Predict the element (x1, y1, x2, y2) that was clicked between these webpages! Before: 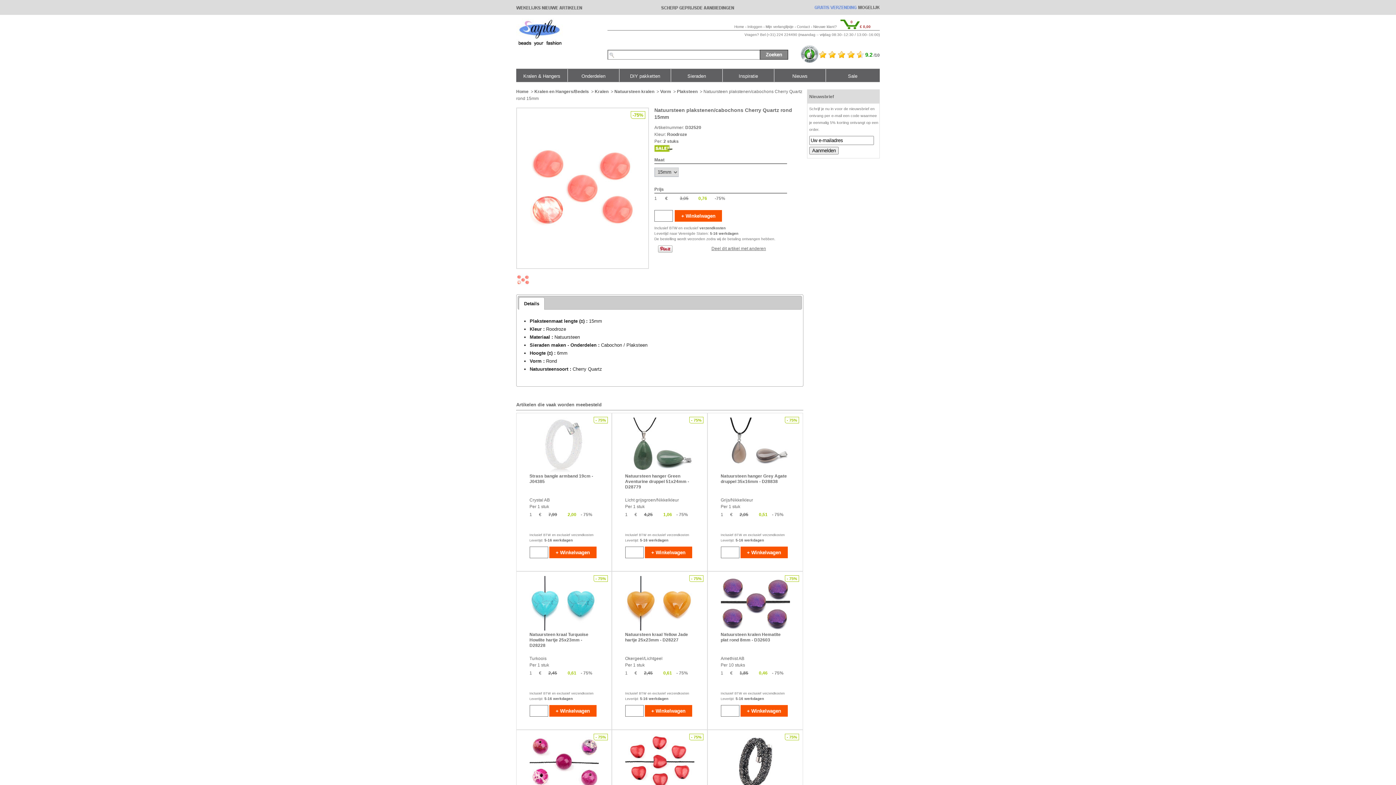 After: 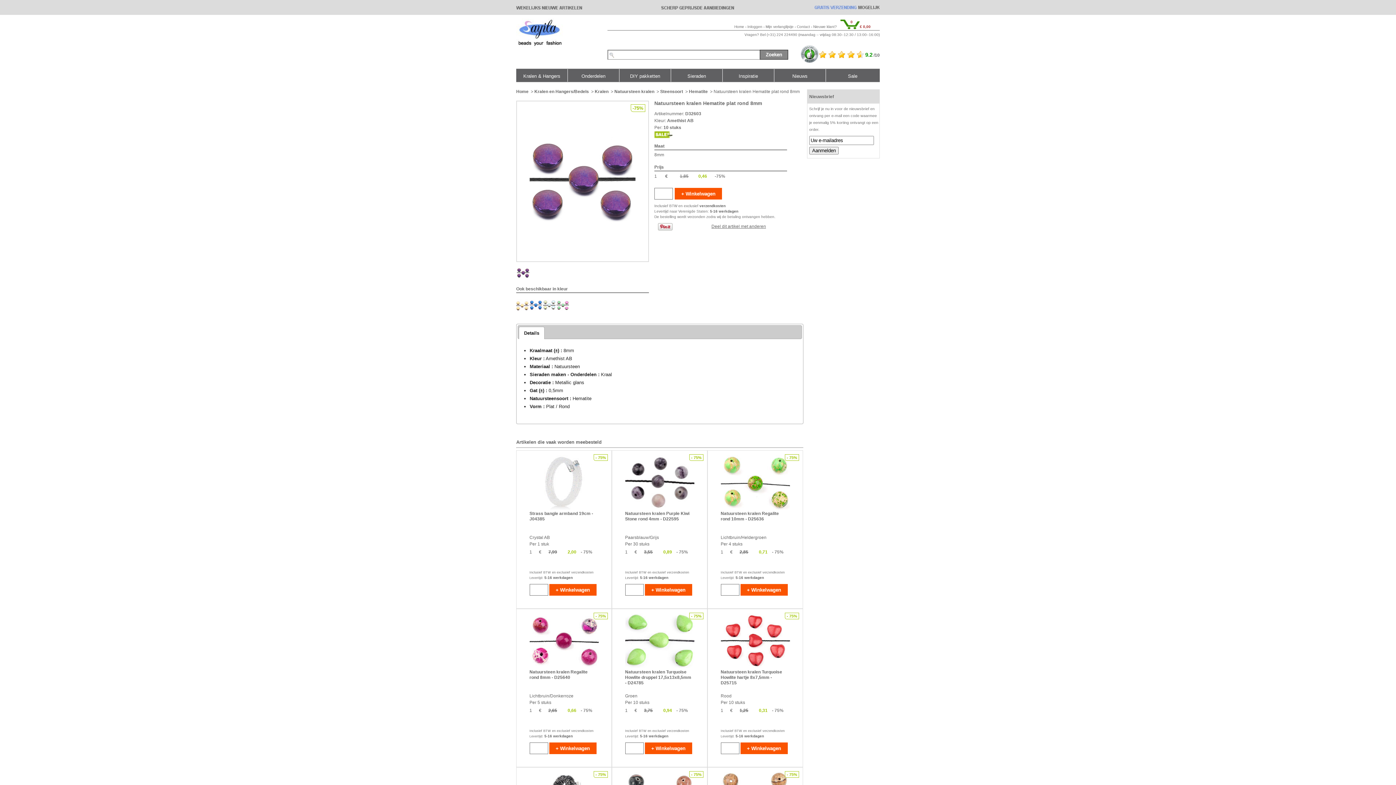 Action: bbox: (720, 631, 790, 654) label: Natuursteen kralen Hematite plat rond 8mm - D32603